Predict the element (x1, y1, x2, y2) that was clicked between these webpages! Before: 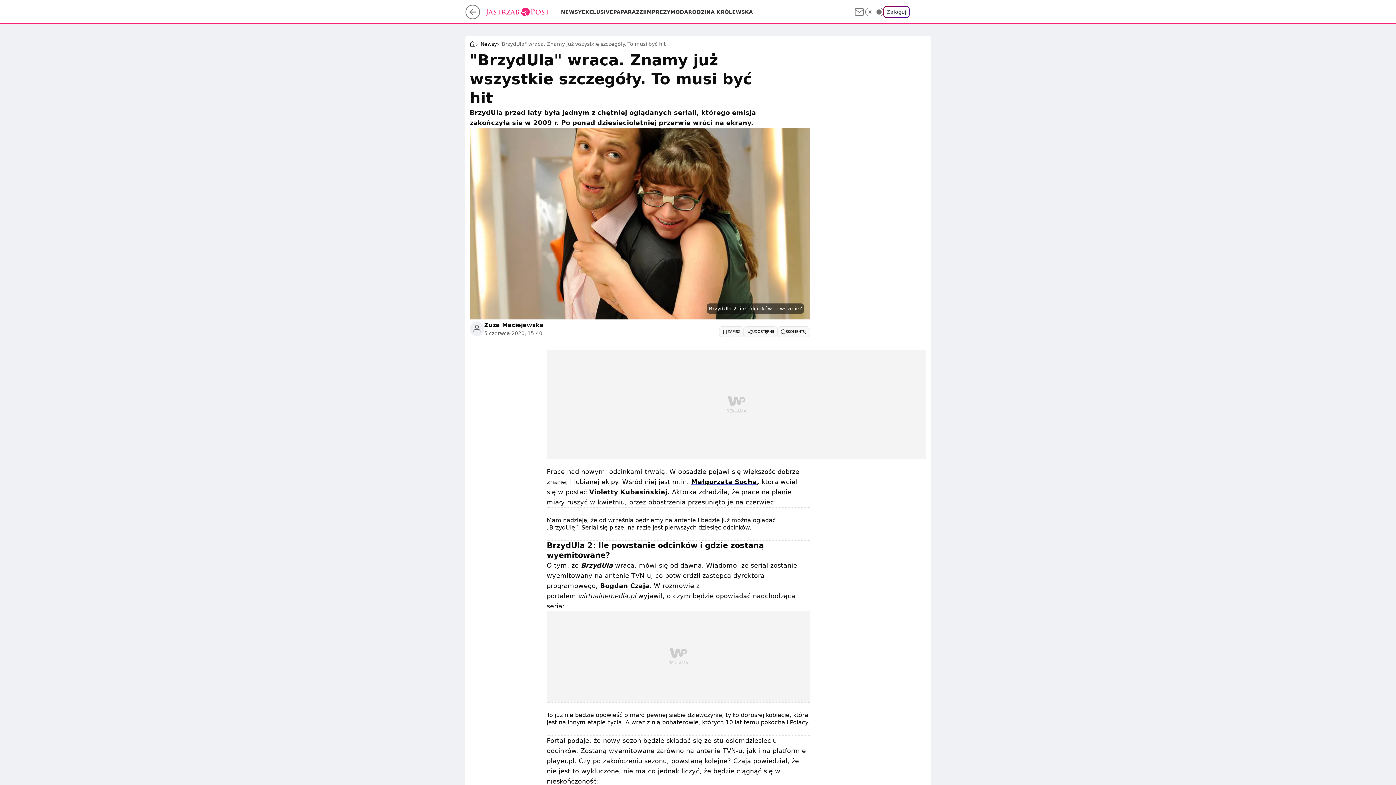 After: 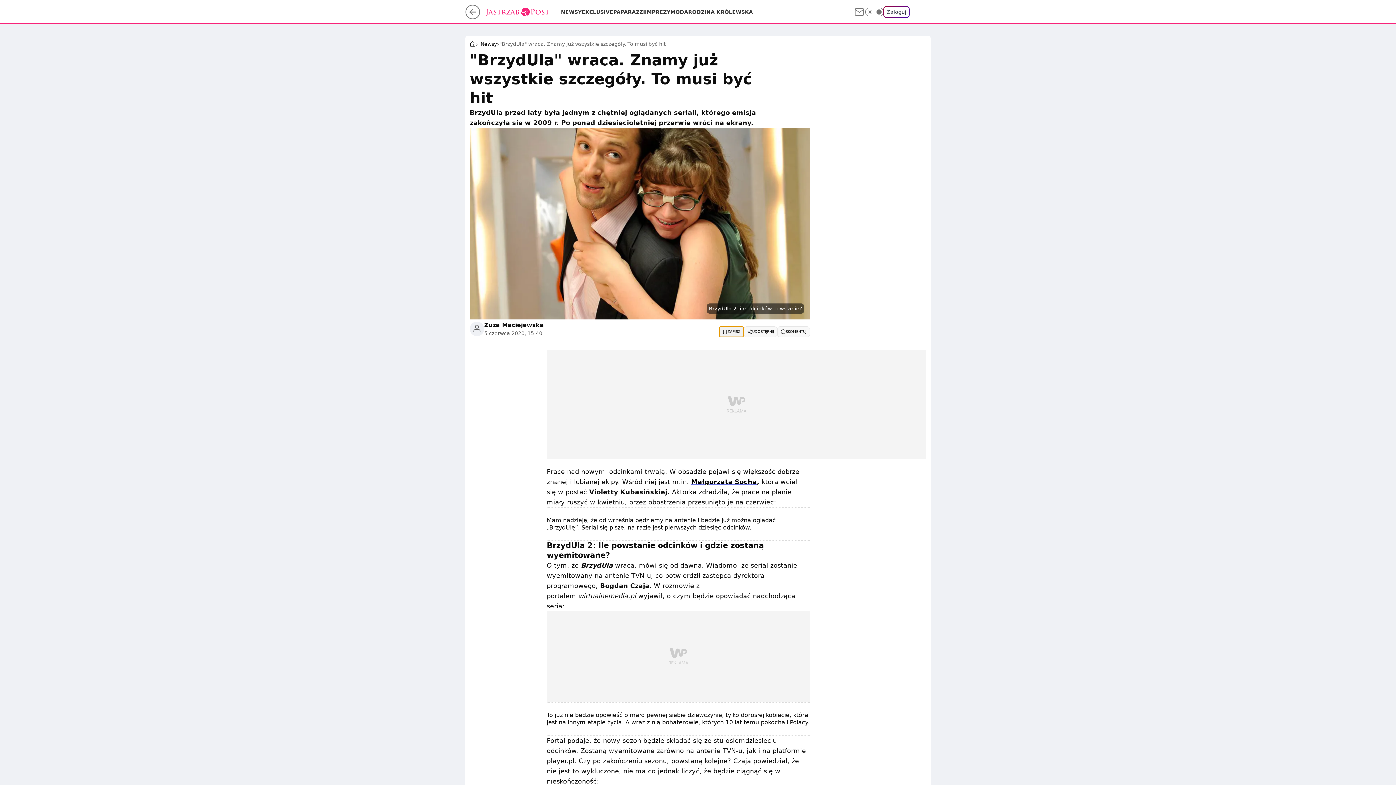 Action: bbox: (719, 326, 744, 337) label: ZAPISZ